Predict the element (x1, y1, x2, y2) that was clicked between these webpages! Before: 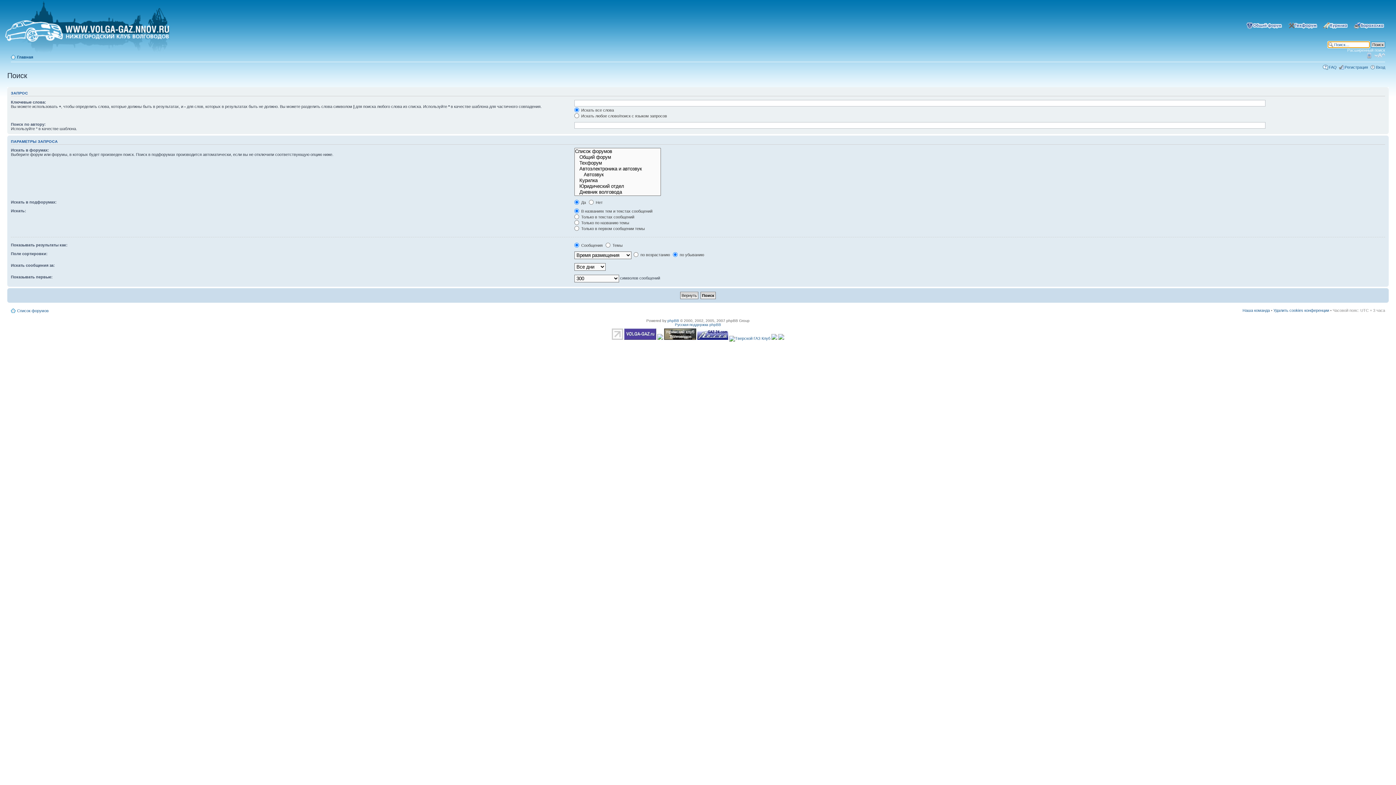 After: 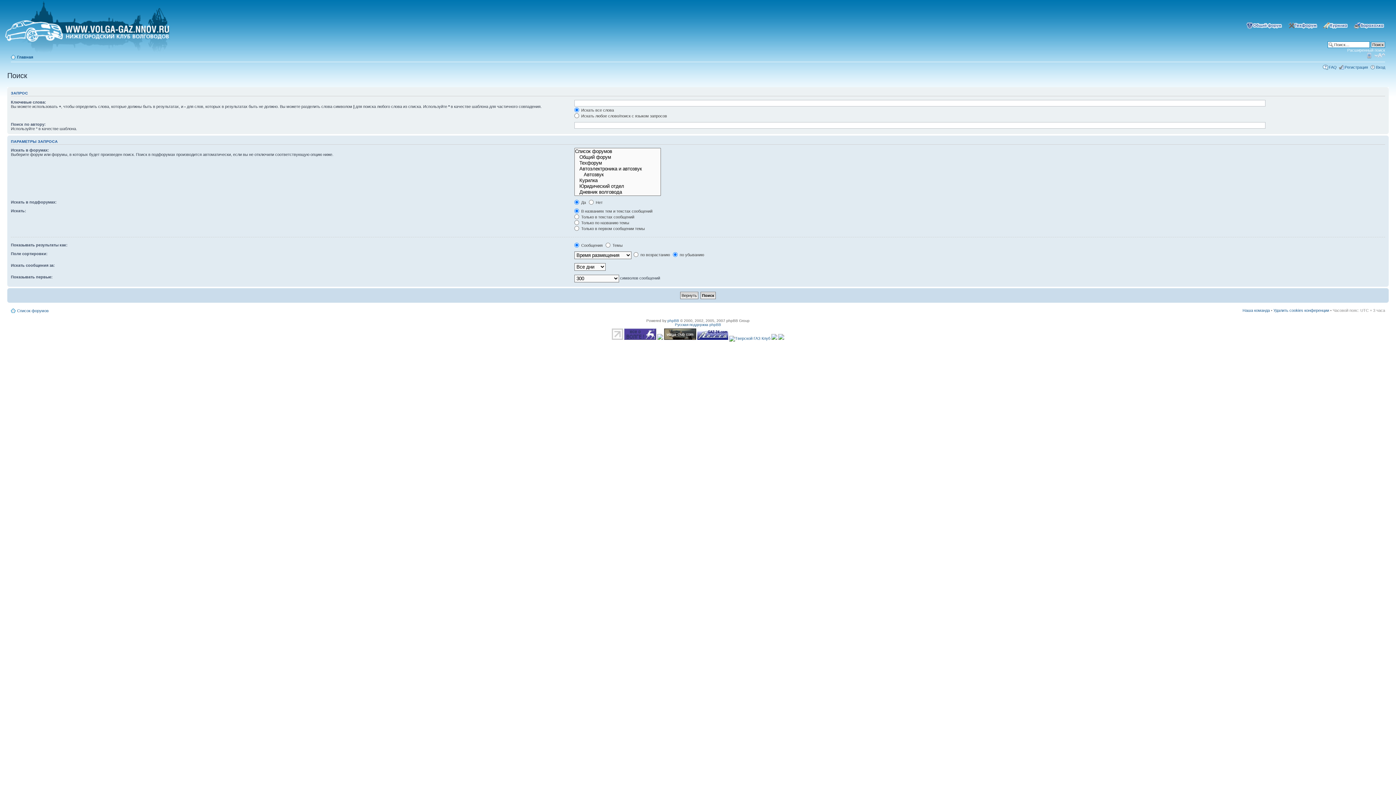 Action: bbox: (624, 336, 656, 340)